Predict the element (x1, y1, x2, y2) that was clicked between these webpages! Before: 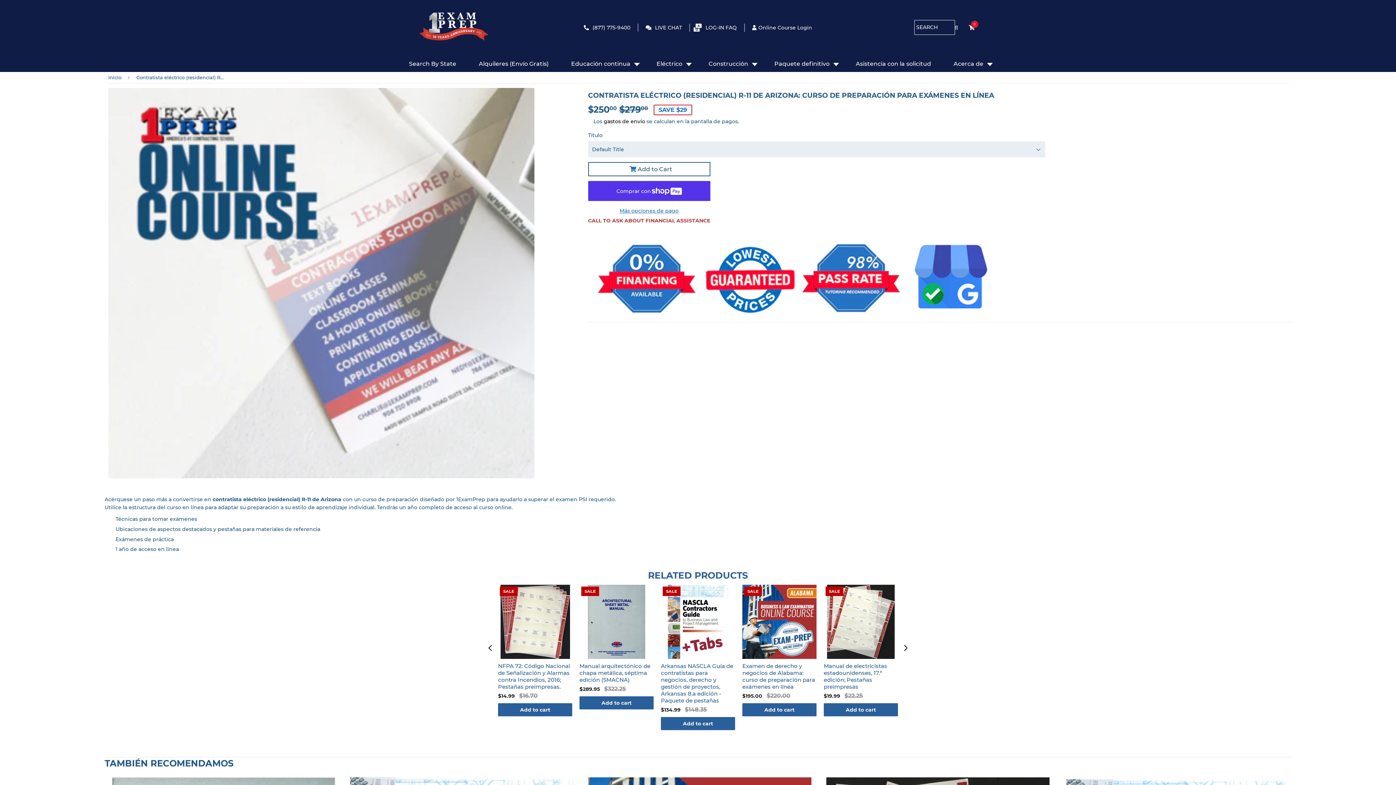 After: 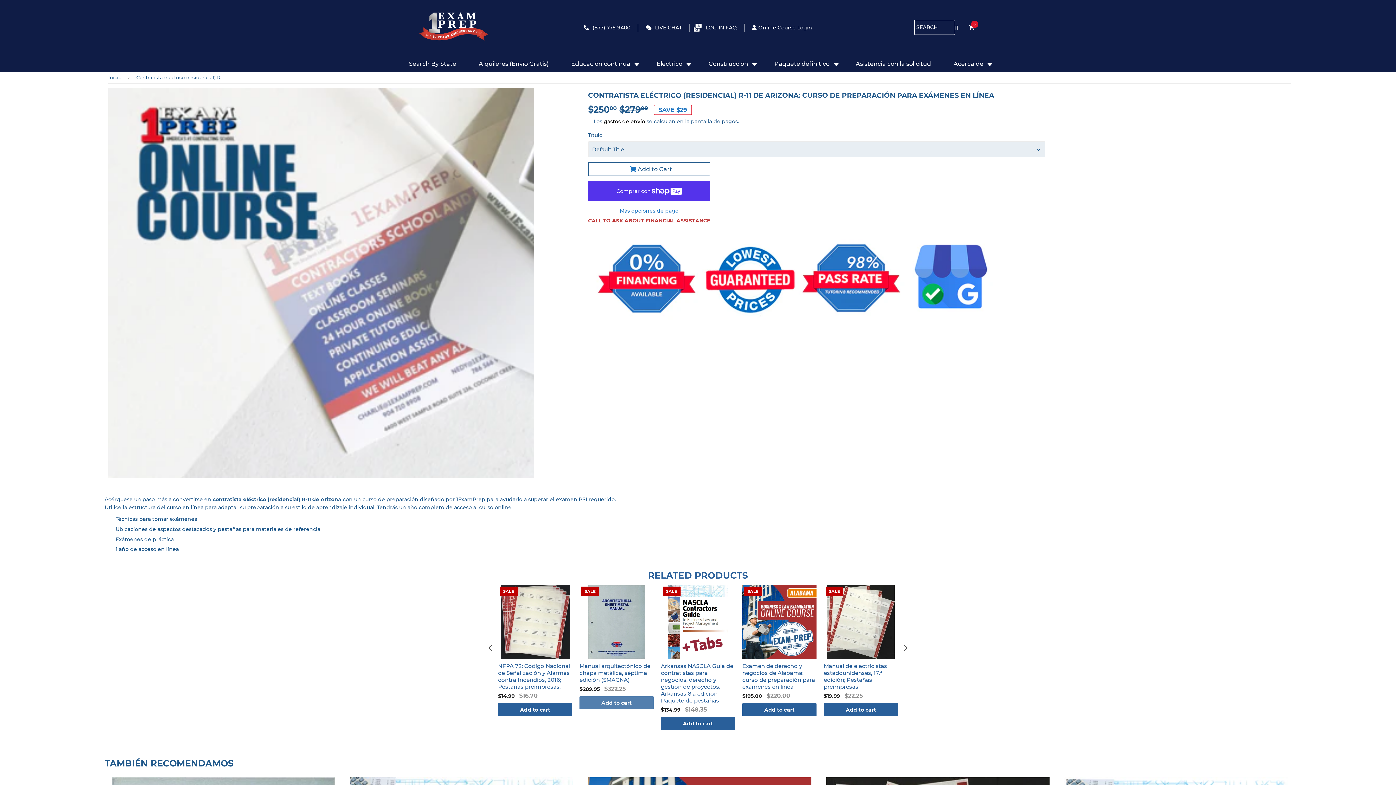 Action: bbox: (579, 696, 653, 709) label: Add to cart